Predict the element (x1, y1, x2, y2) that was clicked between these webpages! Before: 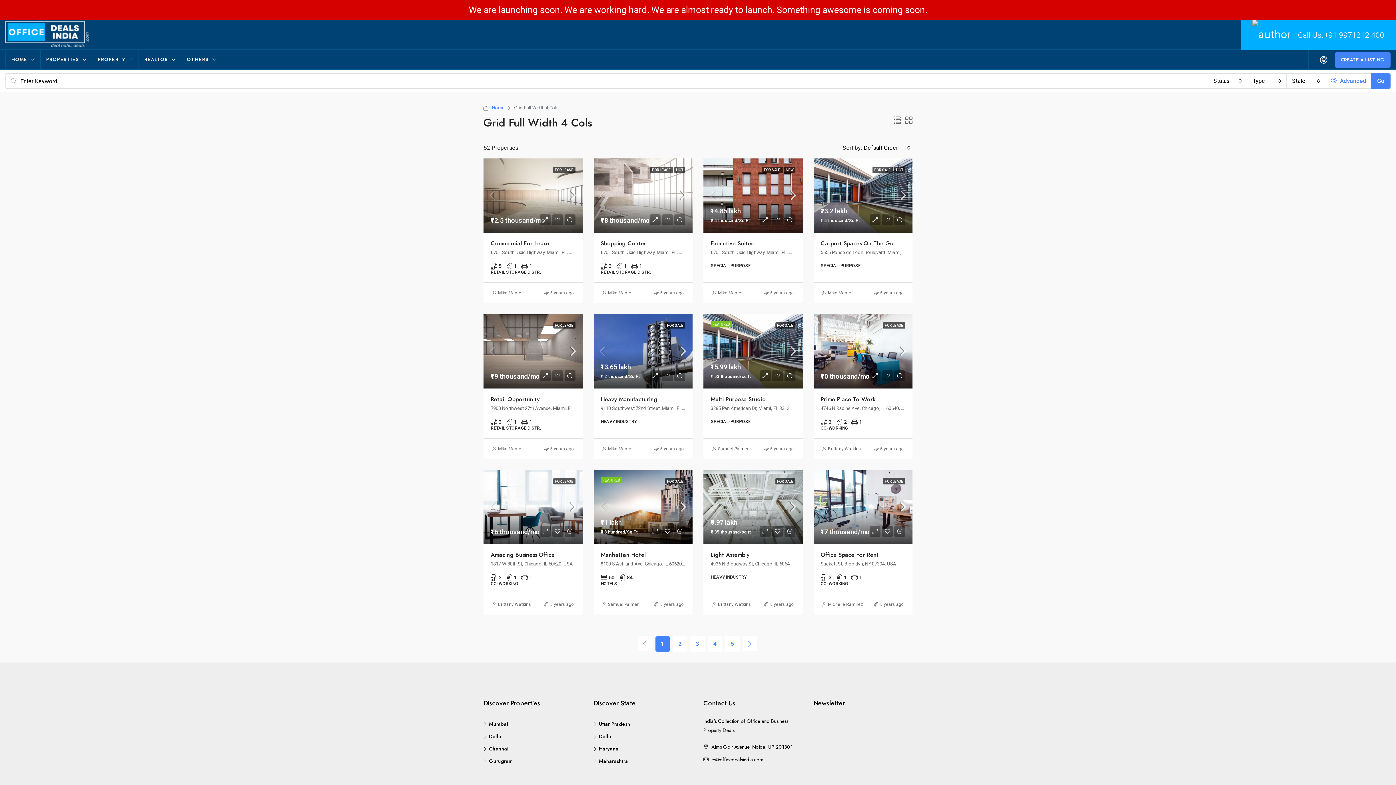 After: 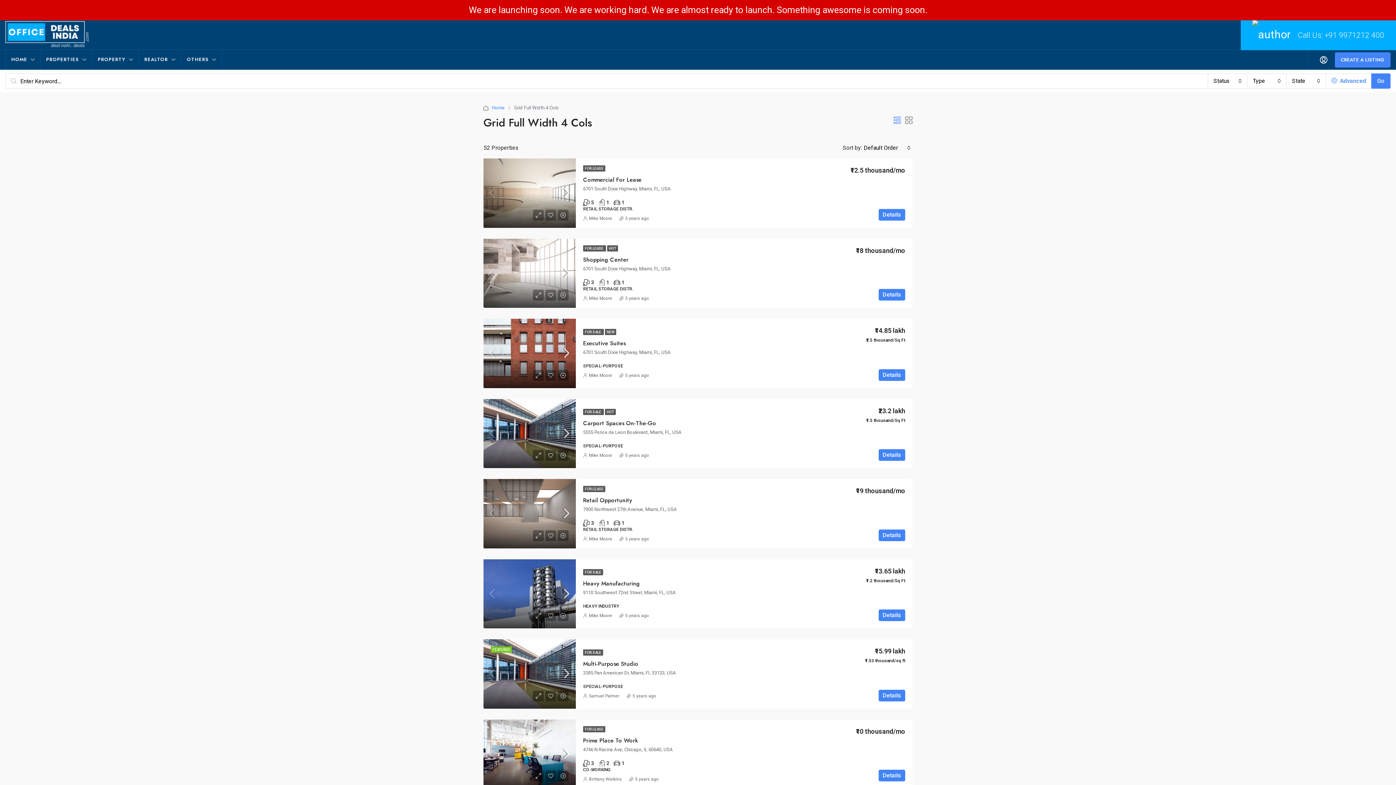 Action: bbox: (893, 116, 901, 125)